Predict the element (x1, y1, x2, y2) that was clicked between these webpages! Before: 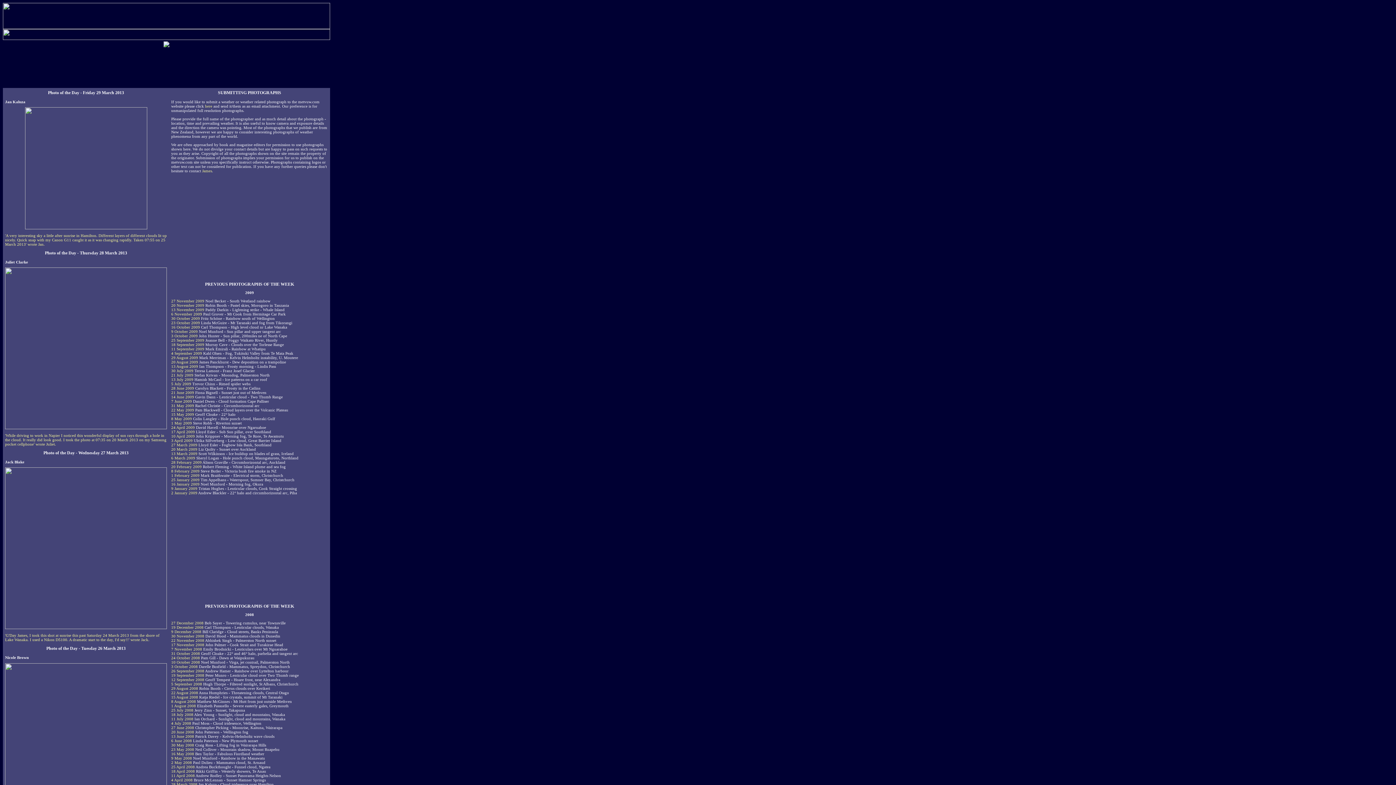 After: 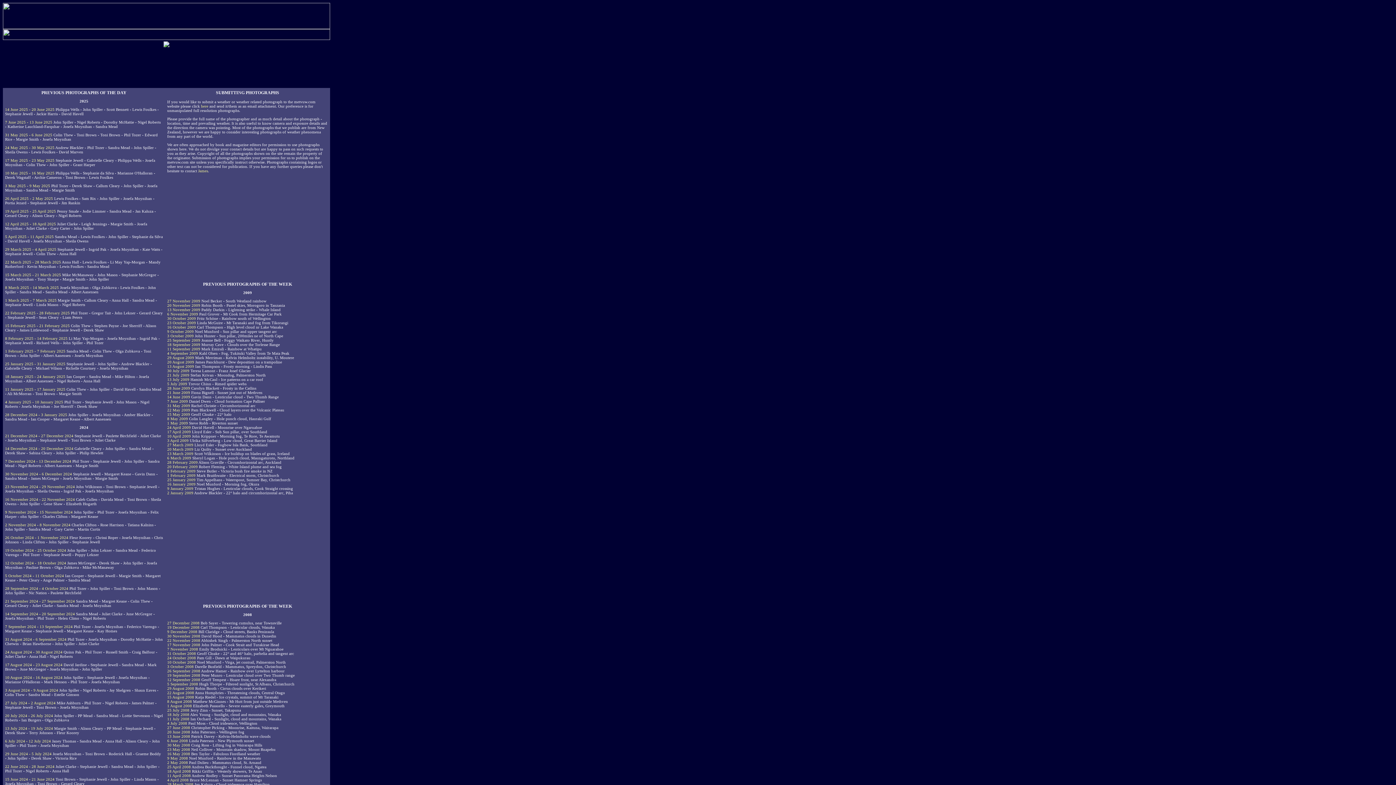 Action: label: 19 September 2008 bbox: (171, 673, 204, 677)